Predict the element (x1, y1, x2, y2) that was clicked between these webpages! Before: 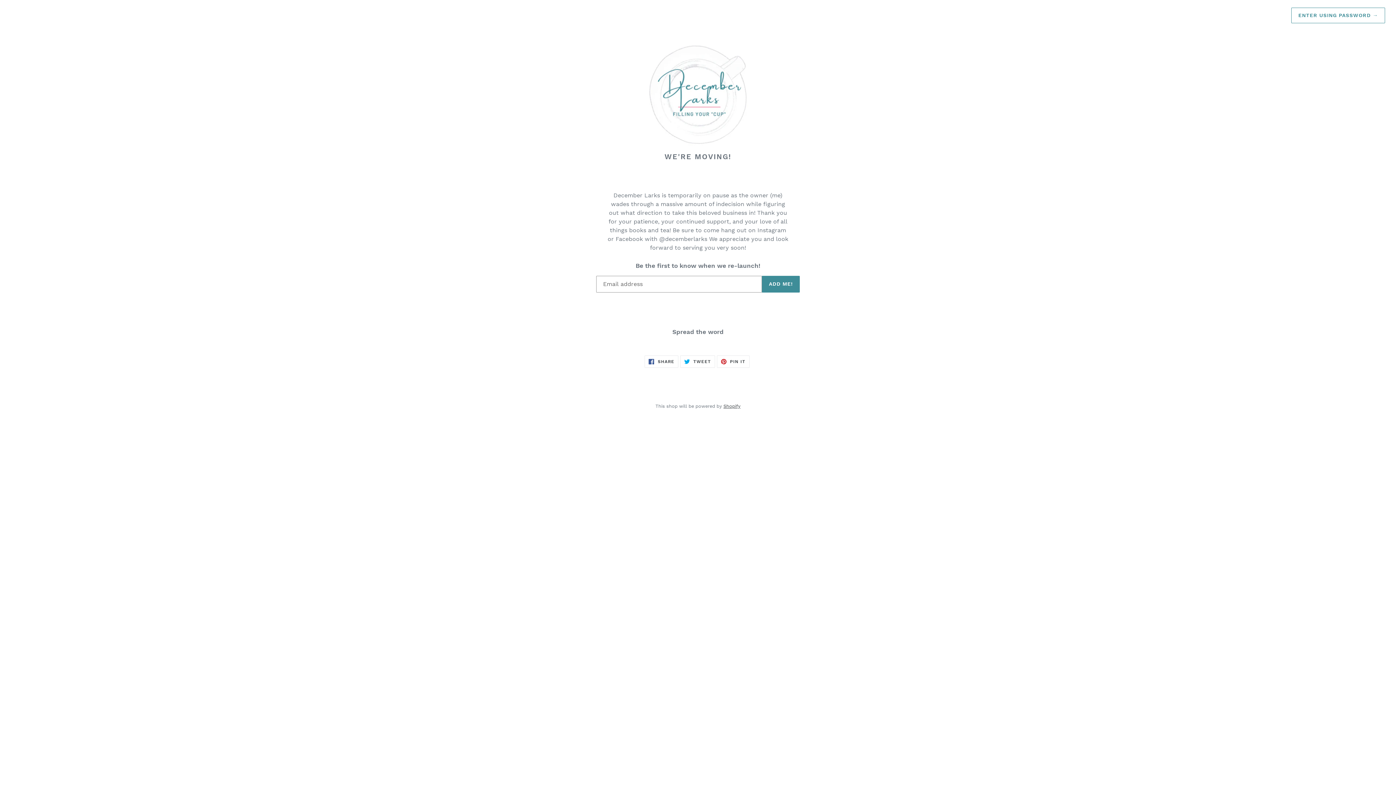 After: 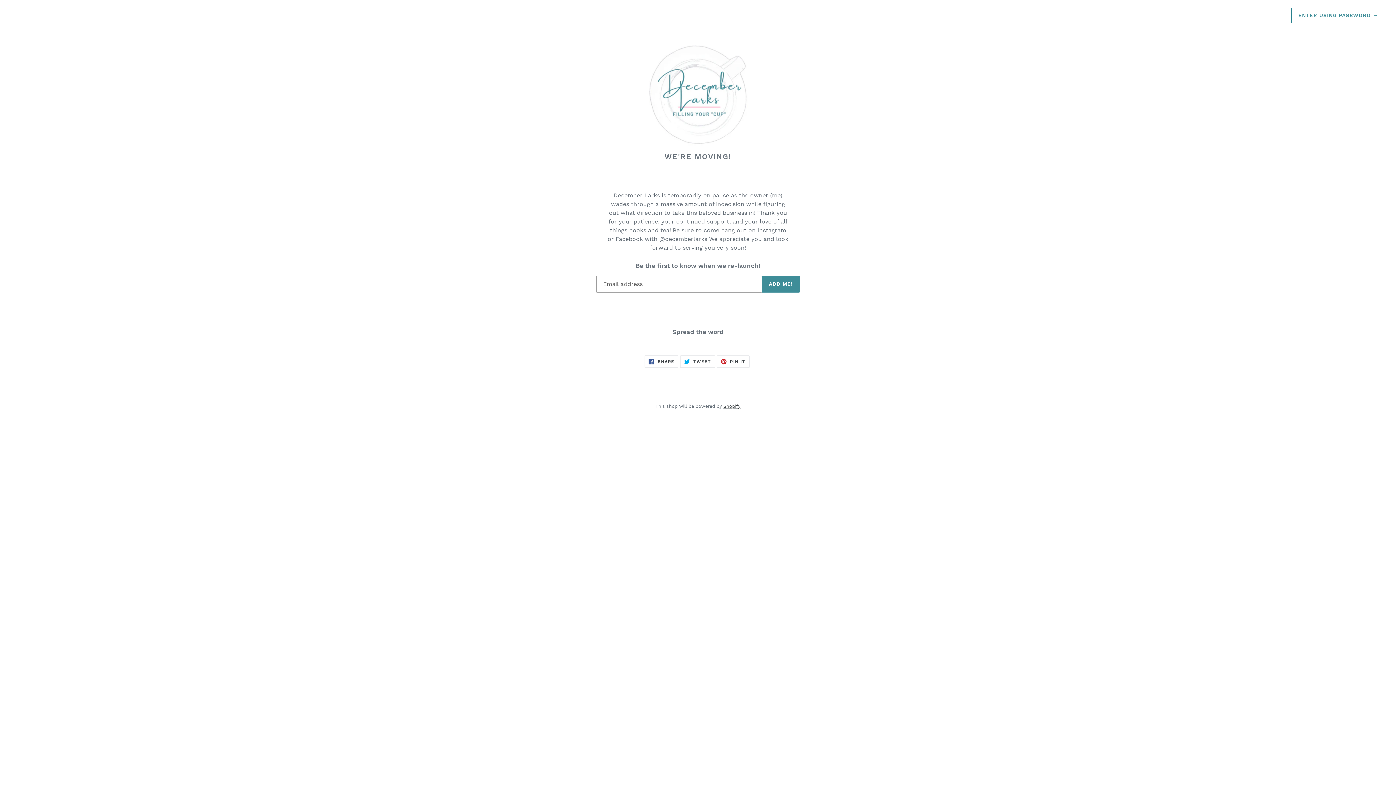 Action: bbox: (643, 40, 752, 152)